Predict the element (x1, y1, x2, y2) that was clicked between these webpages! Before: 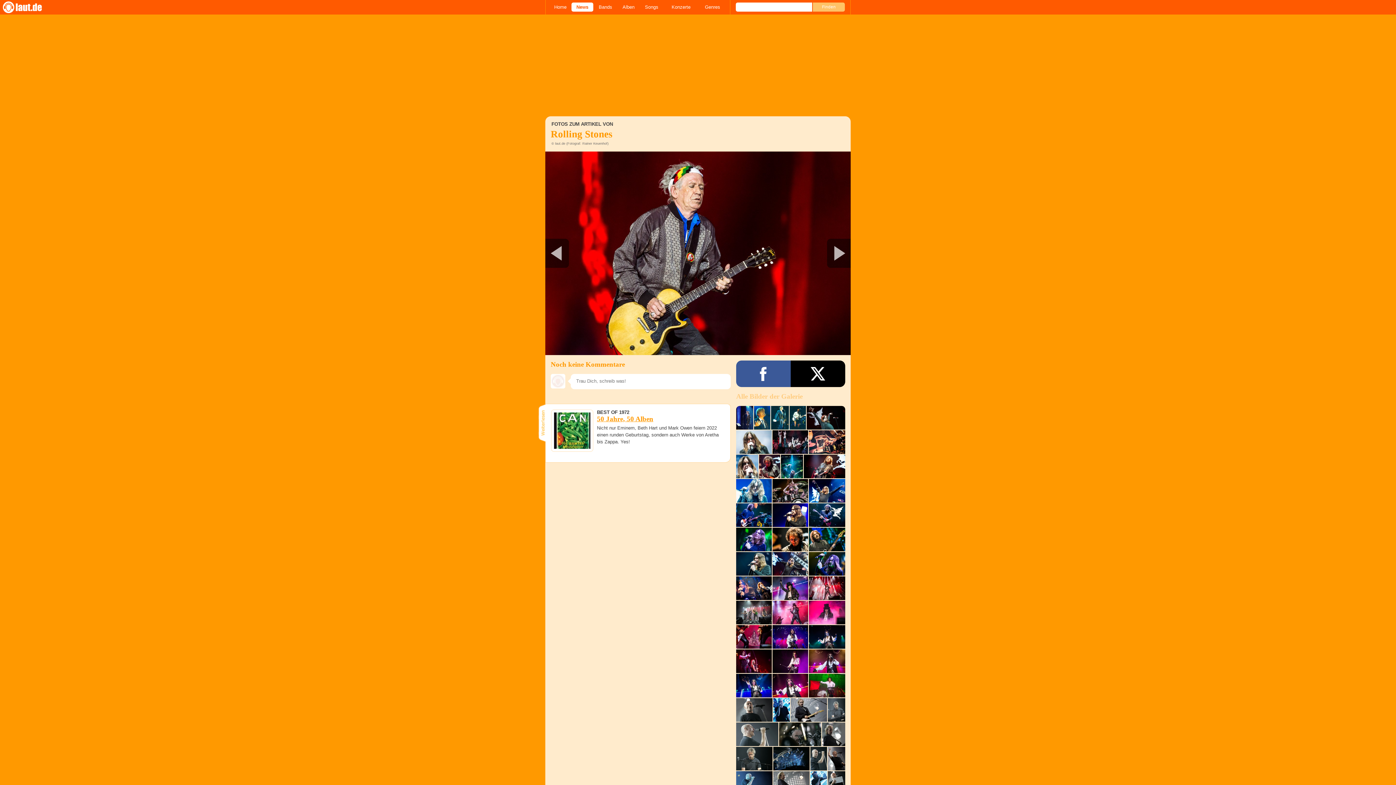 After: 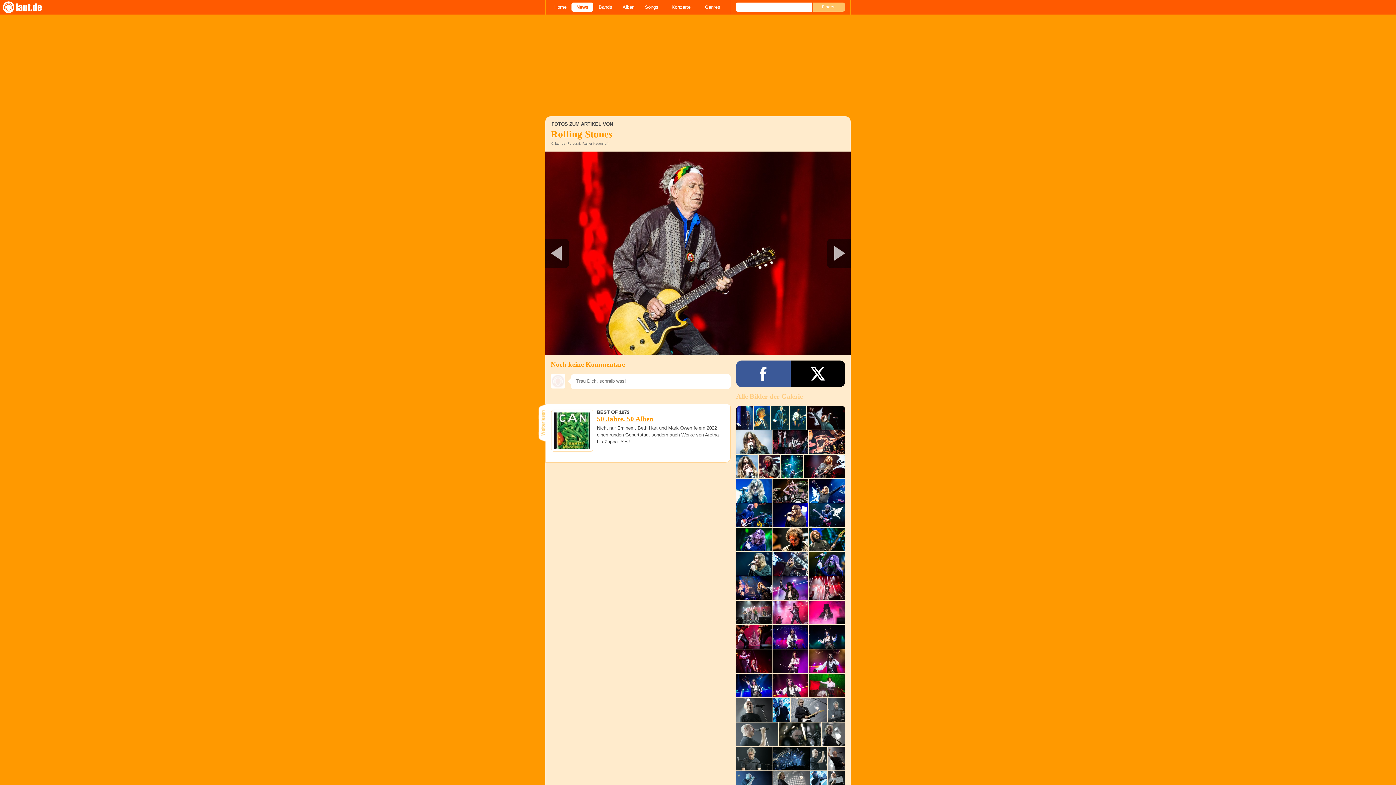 Action: bbox: (736, 360, 790, 387)